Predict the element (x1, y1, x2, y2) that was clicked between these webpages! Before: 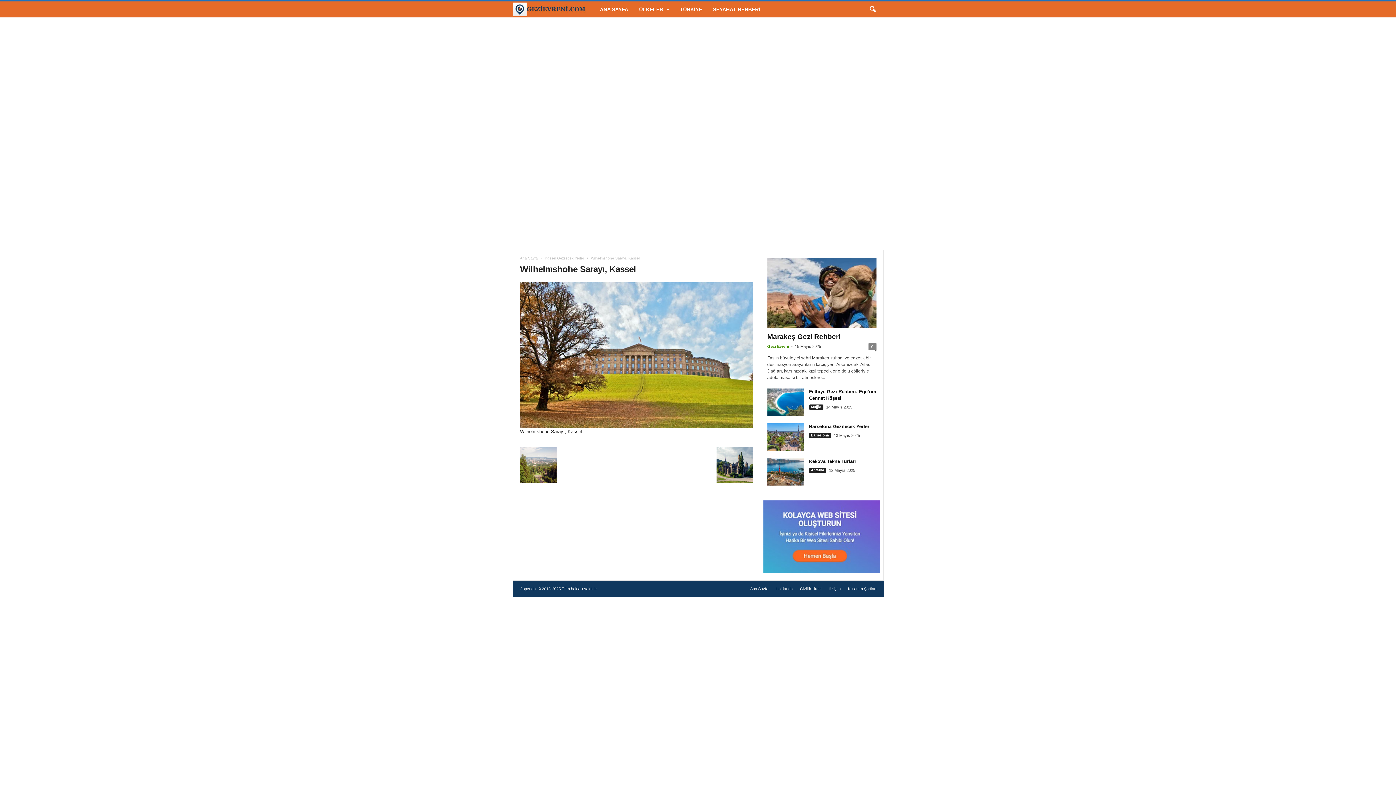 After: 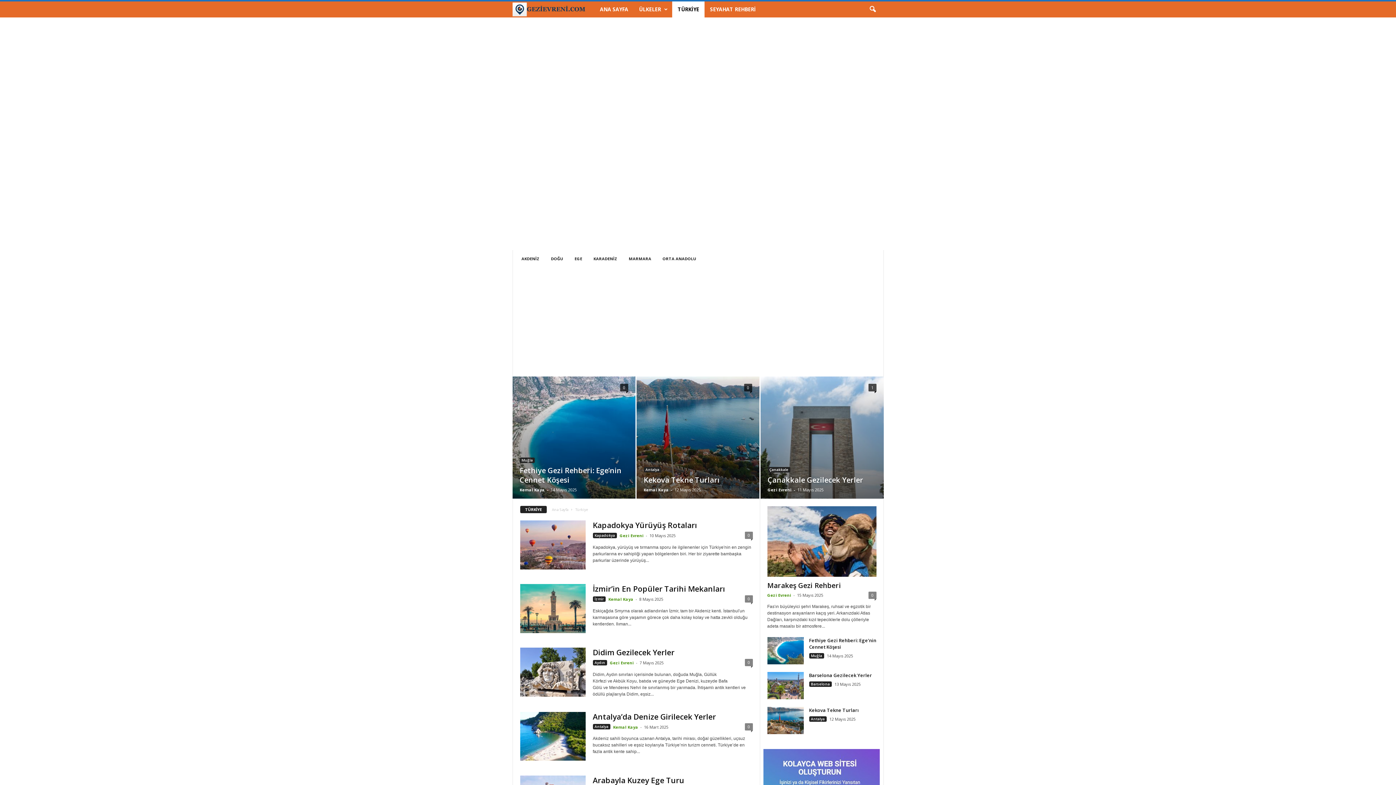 Action: label: TÜRKİYE bbox: (674, 1, 707, 17)